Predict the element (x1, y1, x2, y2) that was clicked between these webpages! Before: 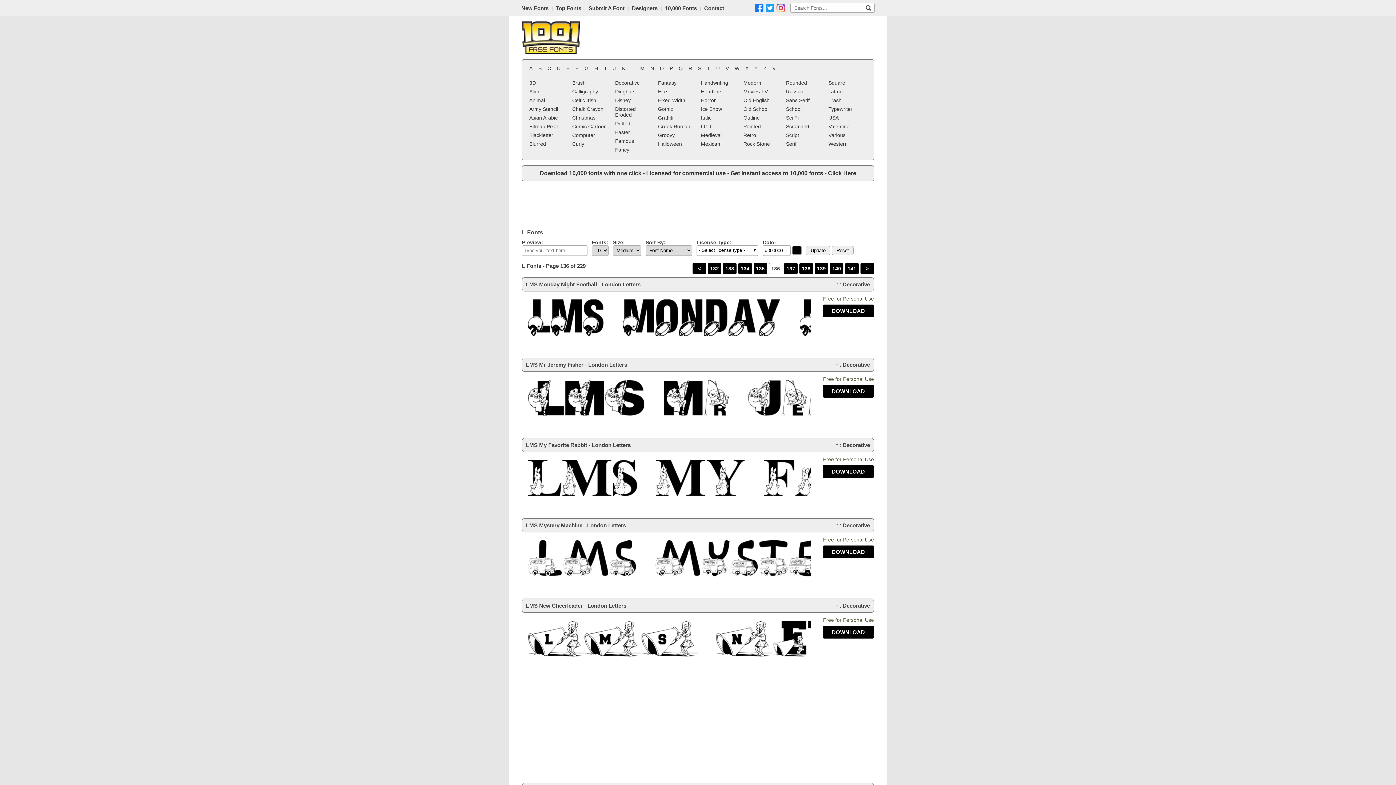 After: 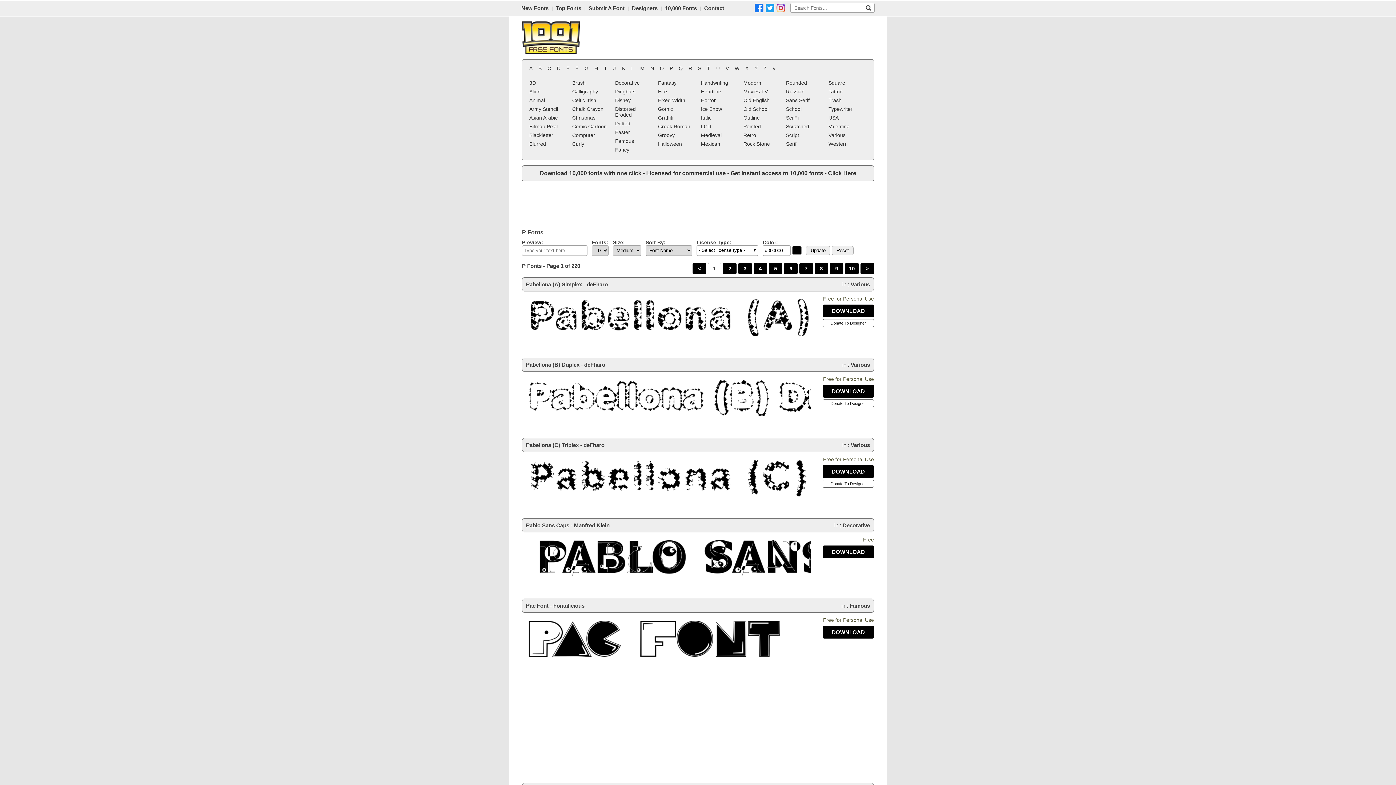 Action: label: P bbox: (666, 64, 676, 72)